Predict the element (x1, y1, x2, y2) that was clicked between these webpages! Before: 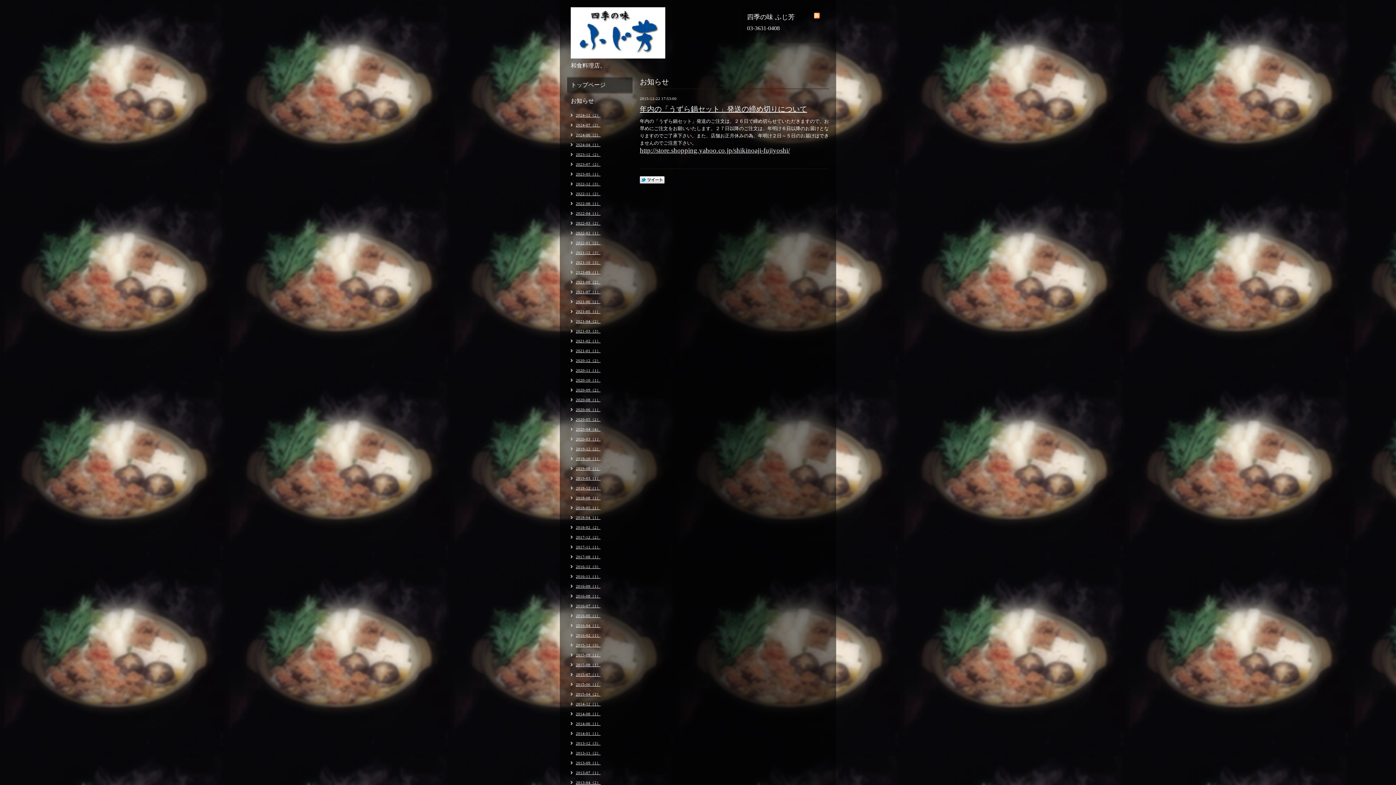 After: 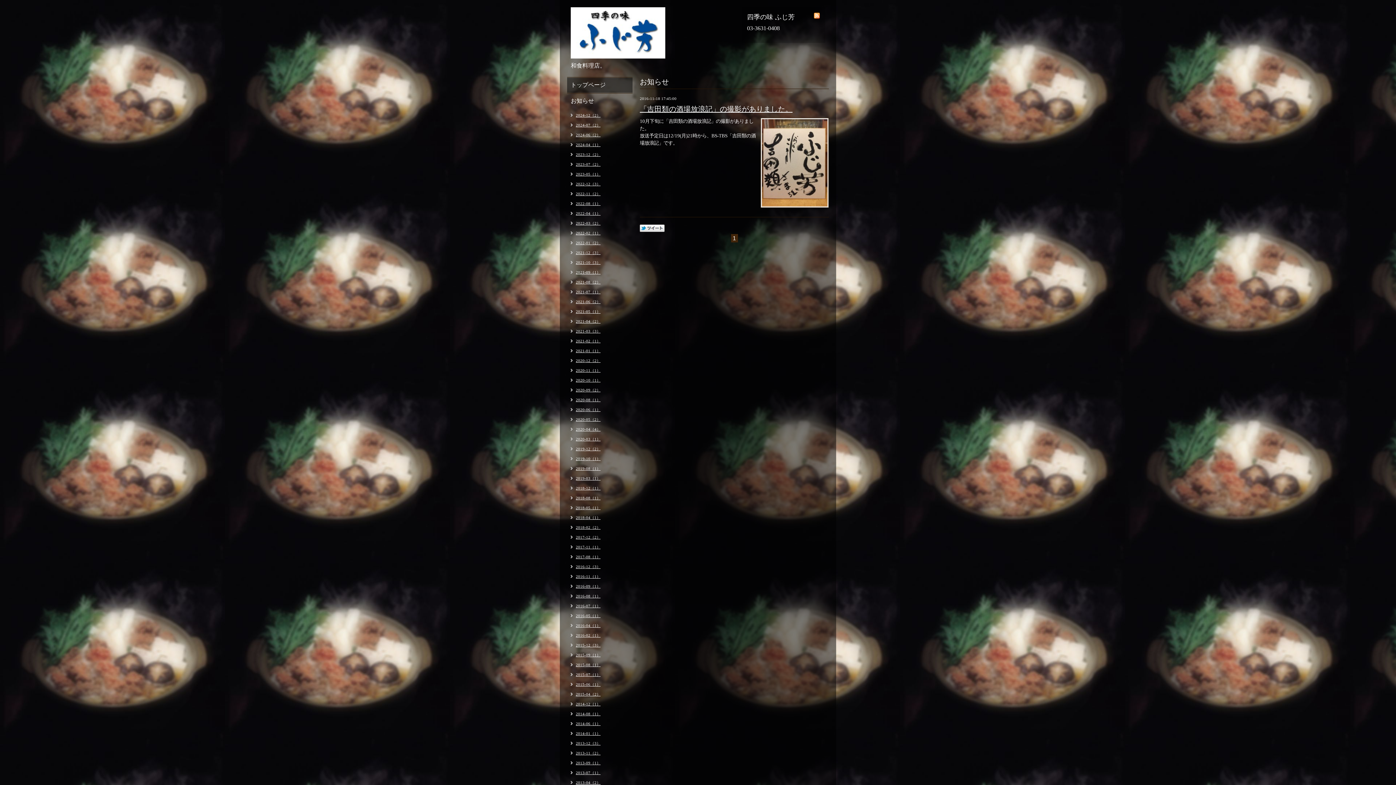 Action: bbox: (567, 574, 600, 579) label: 2016-11（1）